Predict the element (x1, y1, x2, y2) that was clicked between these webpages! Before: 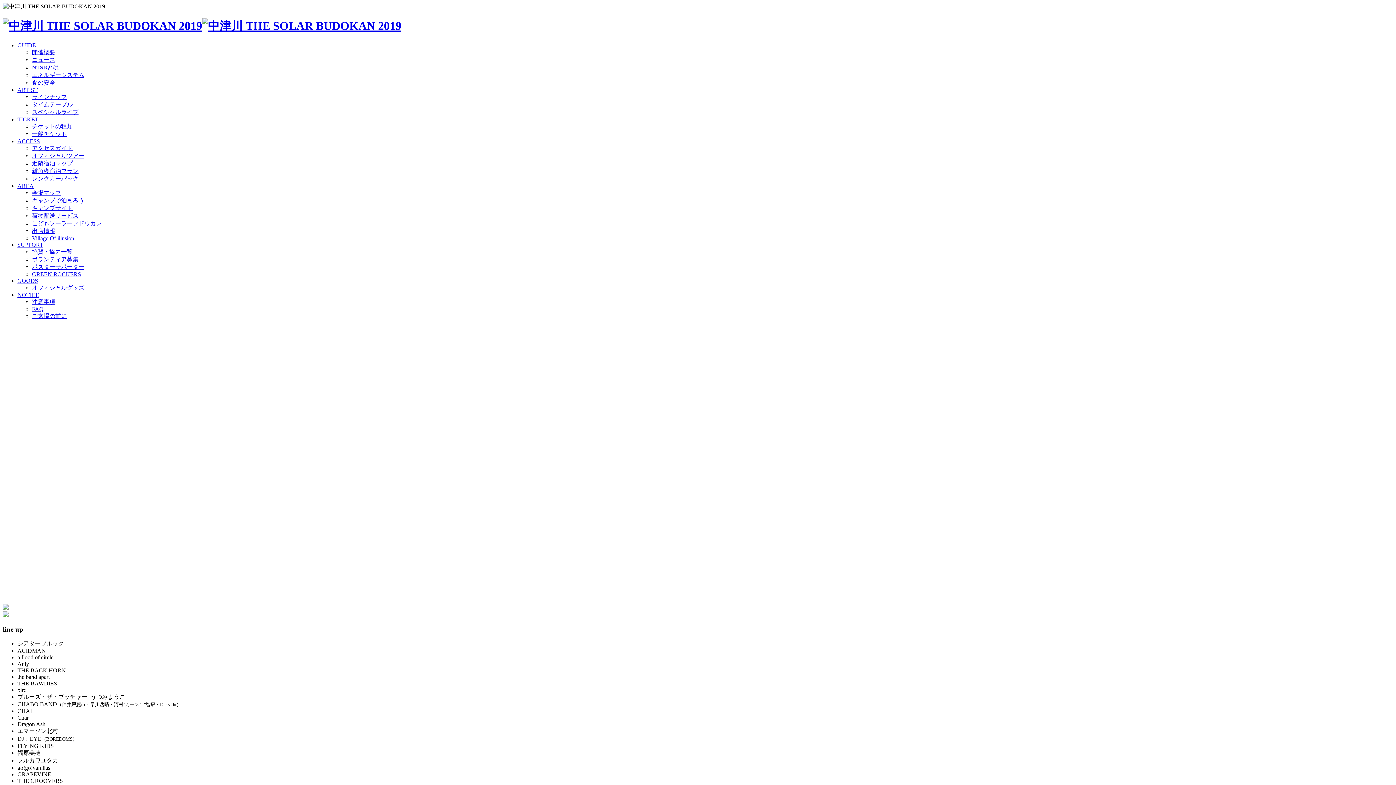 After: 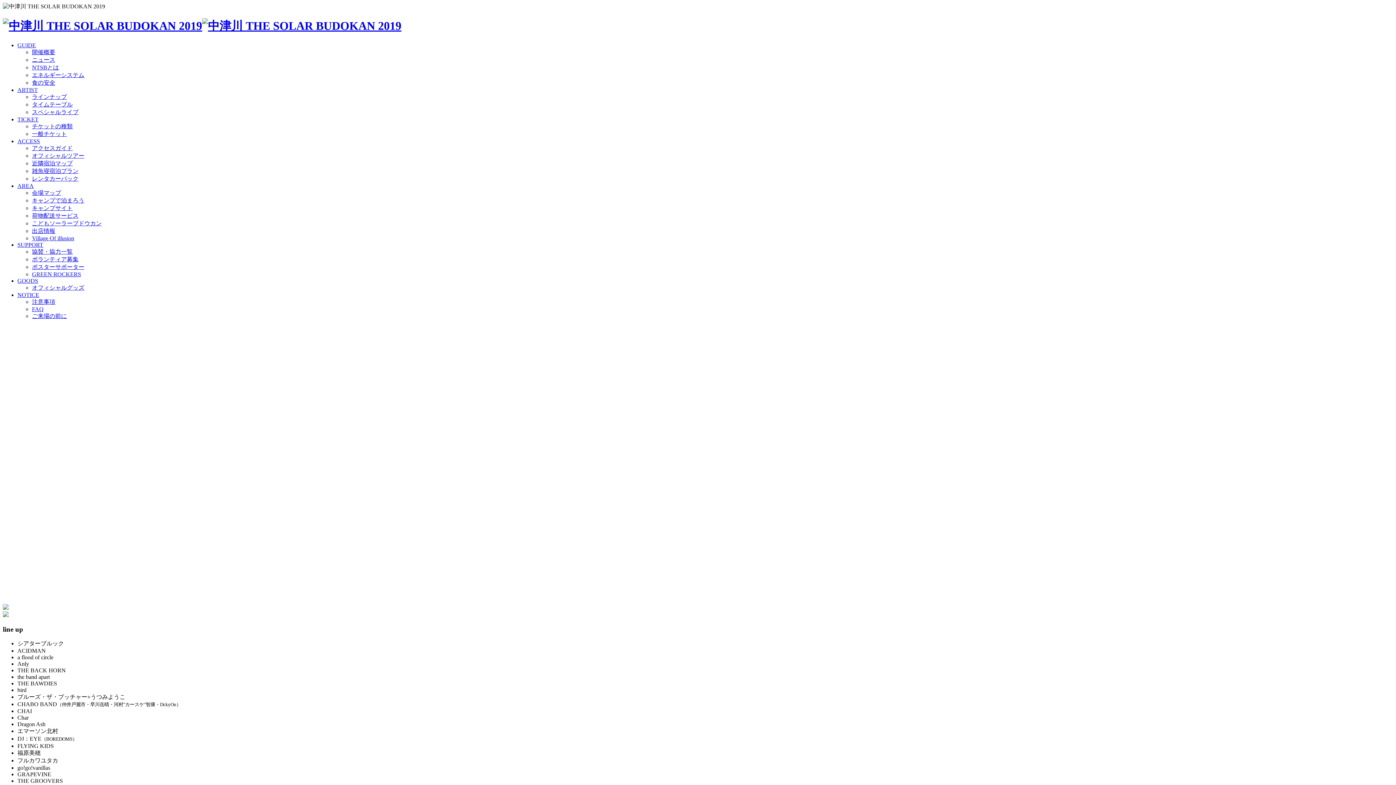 Action: bbox: (32, 79, 55, 85) label: 食の安全